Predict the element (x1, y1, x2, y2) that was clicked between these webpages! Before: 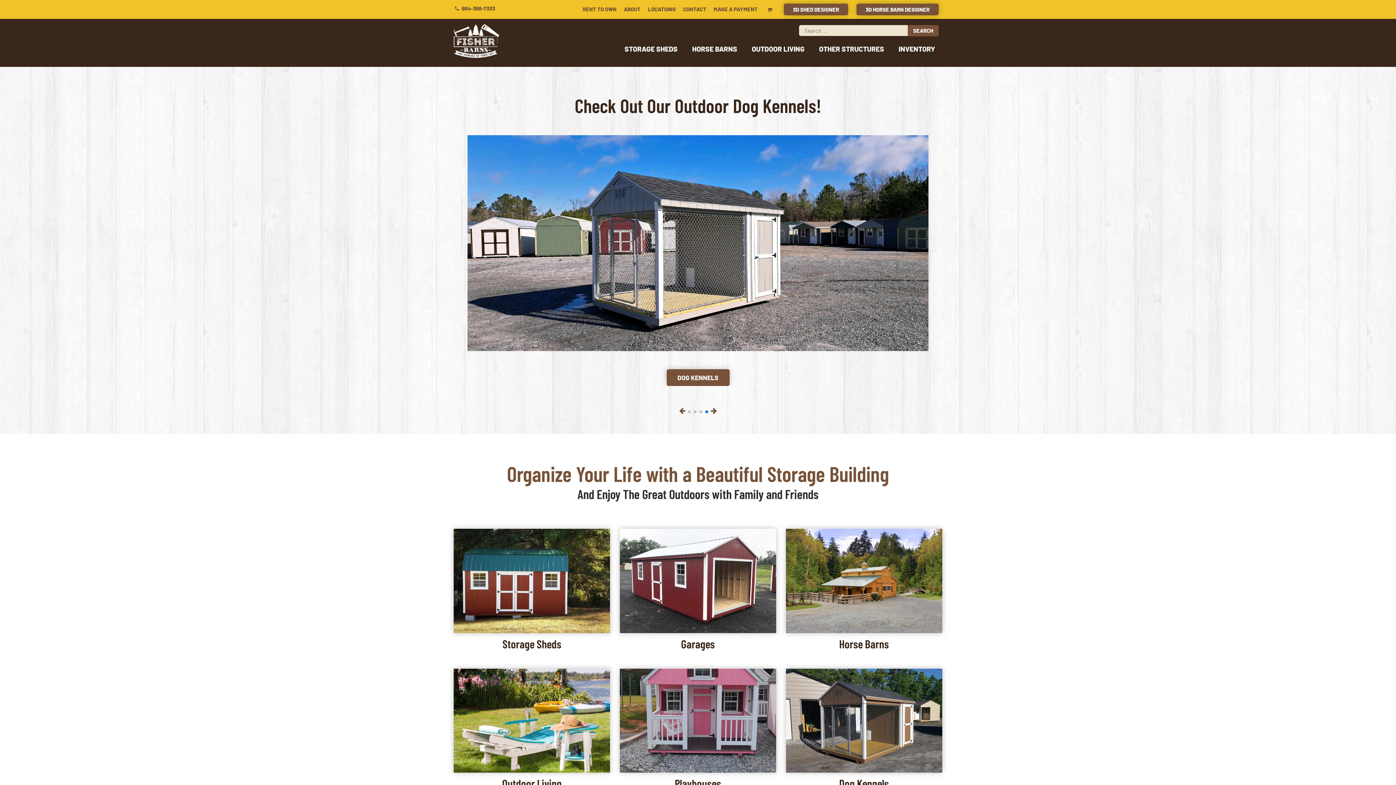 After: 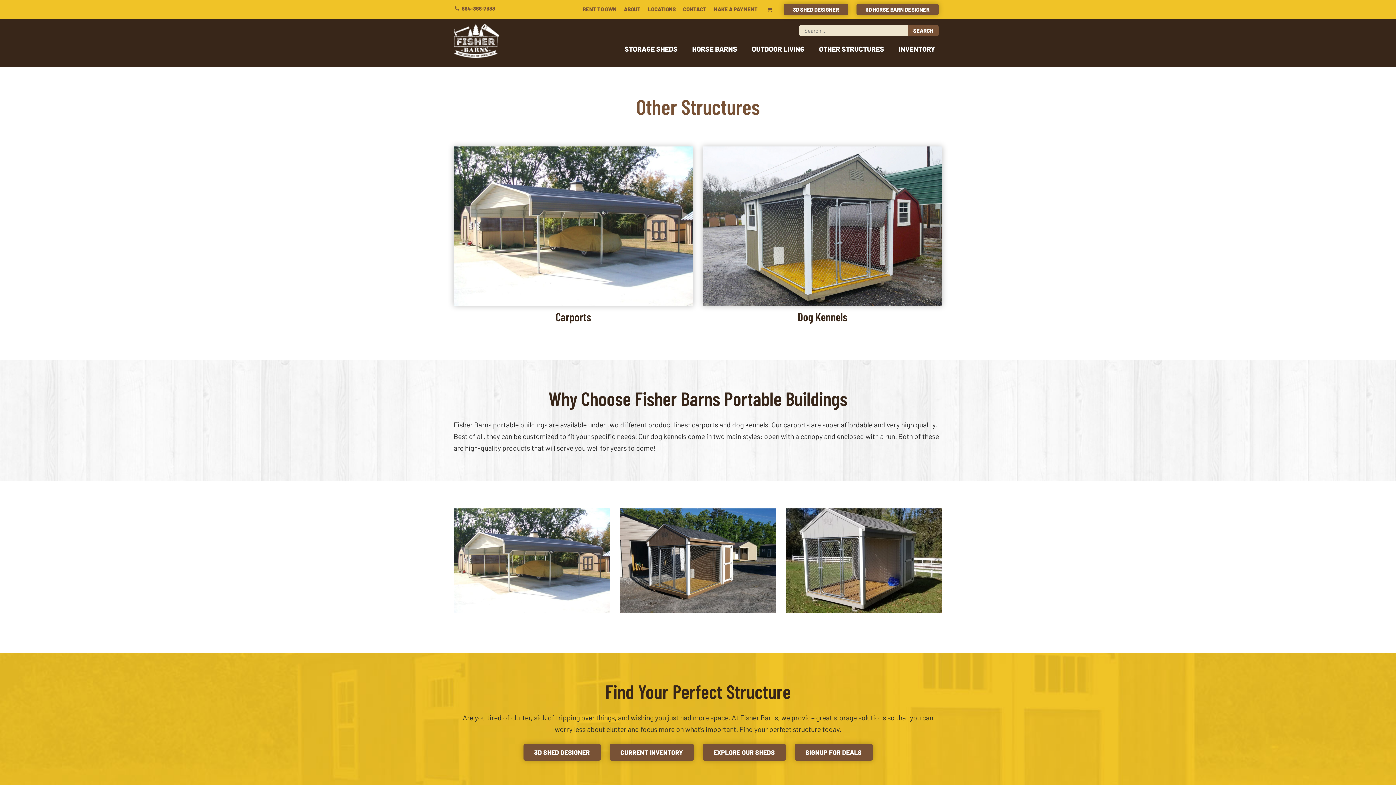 Action: label: OTHER STRUCTURES bbox: (811, 36, 891, 61)